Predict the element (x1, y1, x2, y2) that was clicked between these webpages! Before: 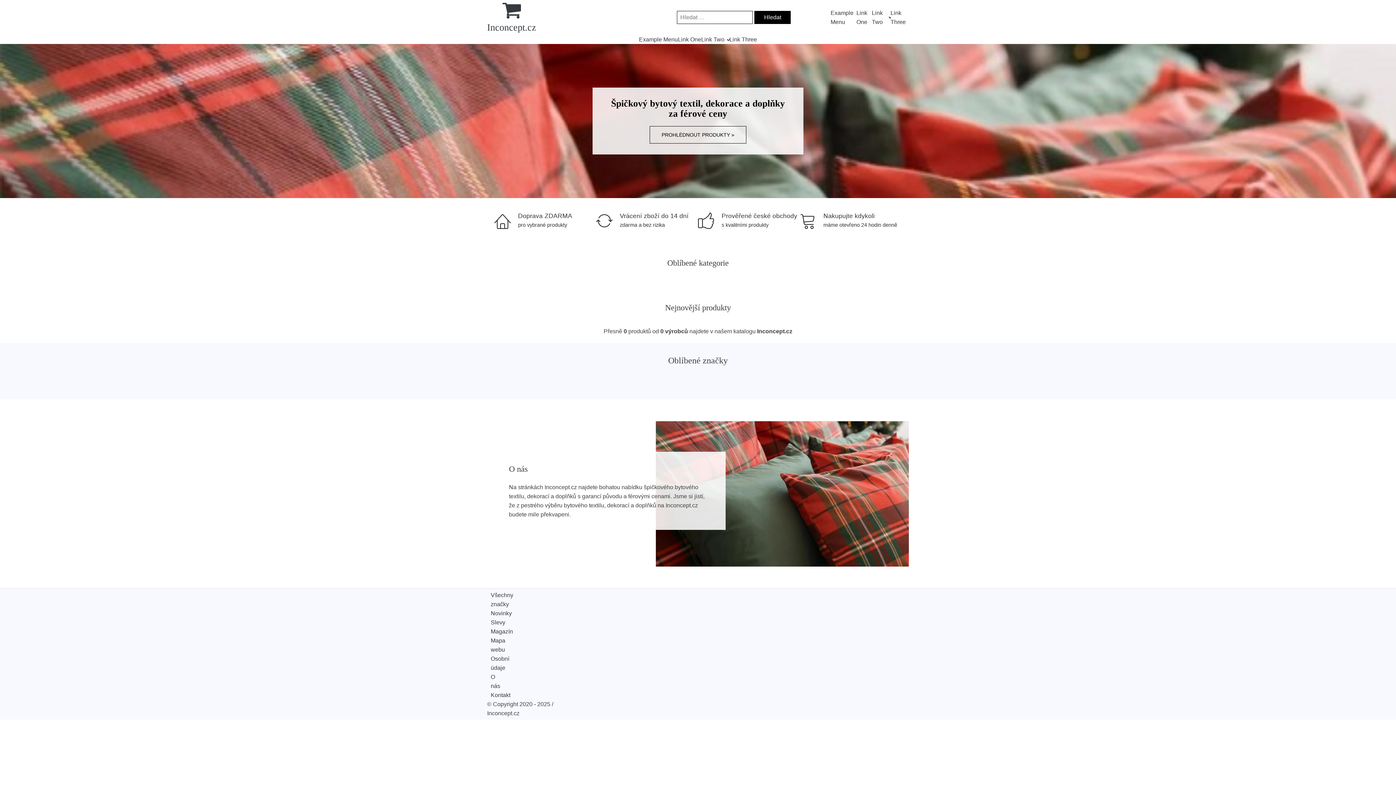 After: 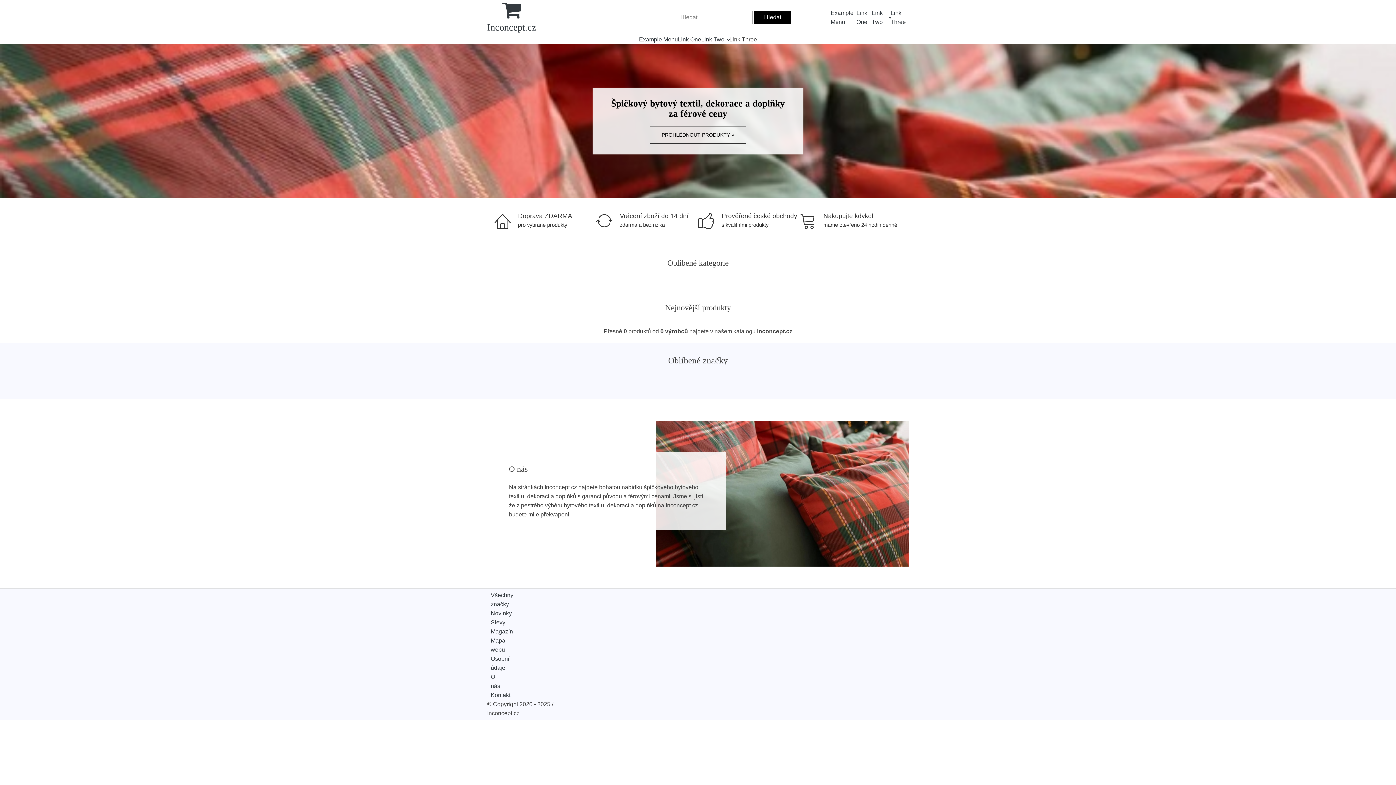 Action: bbox: (729, 34, 757, 44) label: Link Three